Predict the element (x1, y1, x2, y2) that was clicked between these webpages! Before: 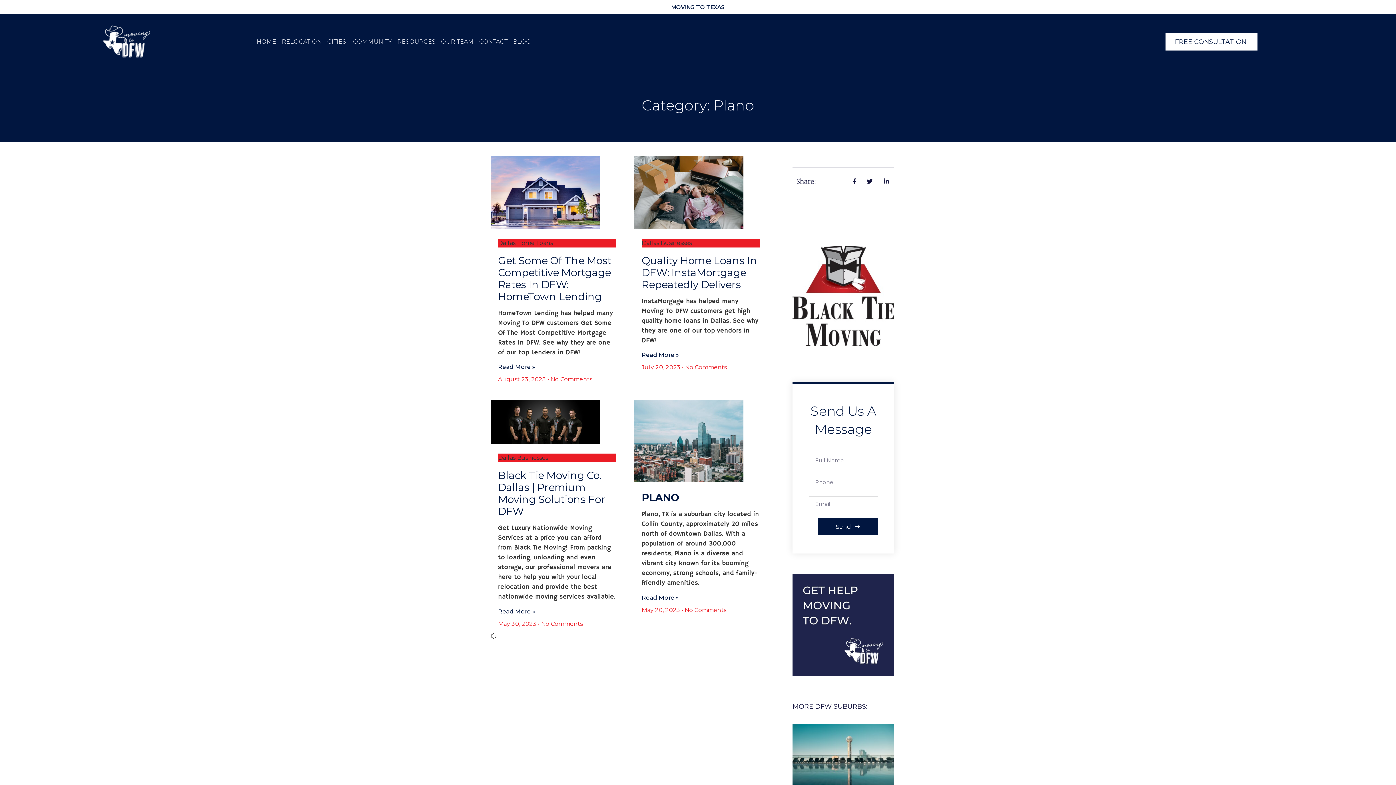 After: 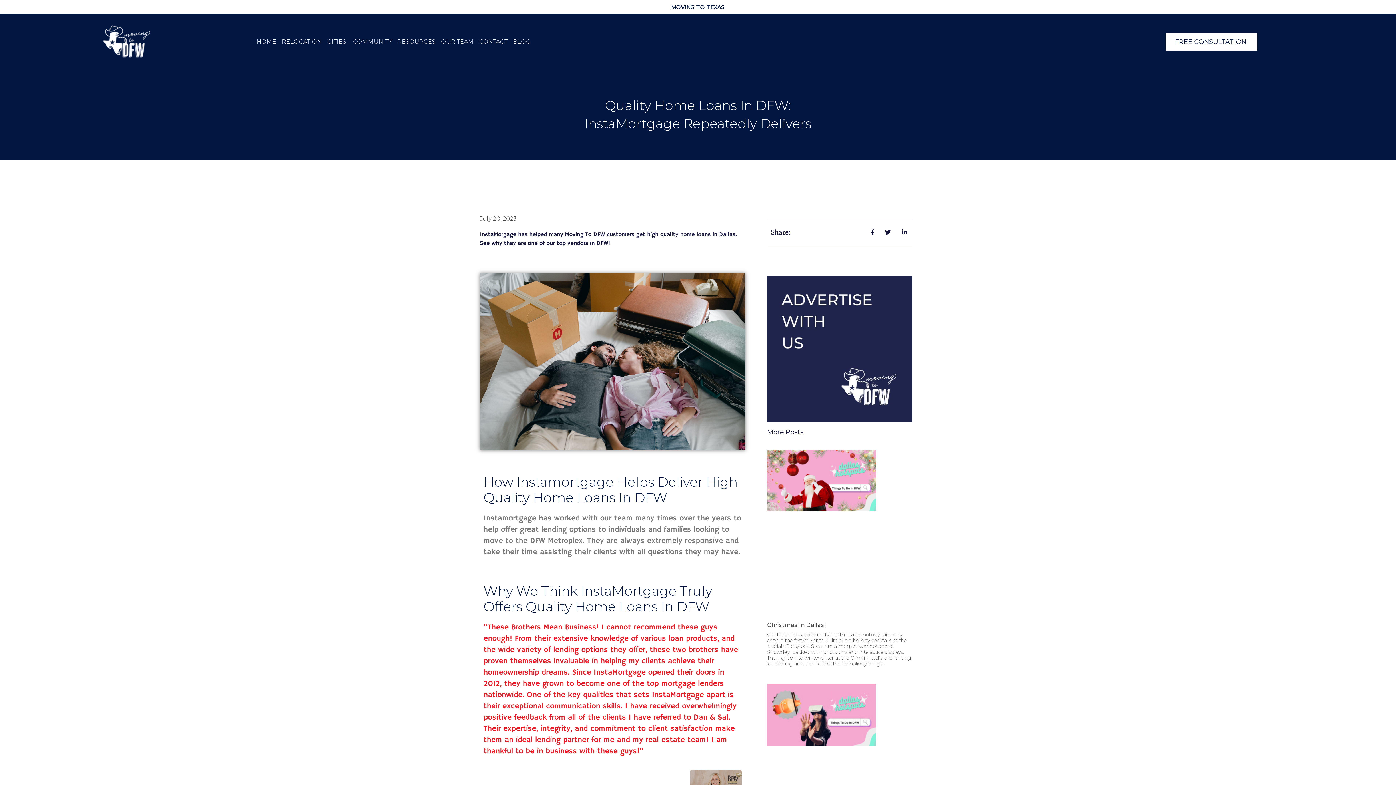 Action: label: Read more about Quality Home Loans In DFW: InstaMortgage Repeatedly Delivers bbox: (641, 351, 678, 358)